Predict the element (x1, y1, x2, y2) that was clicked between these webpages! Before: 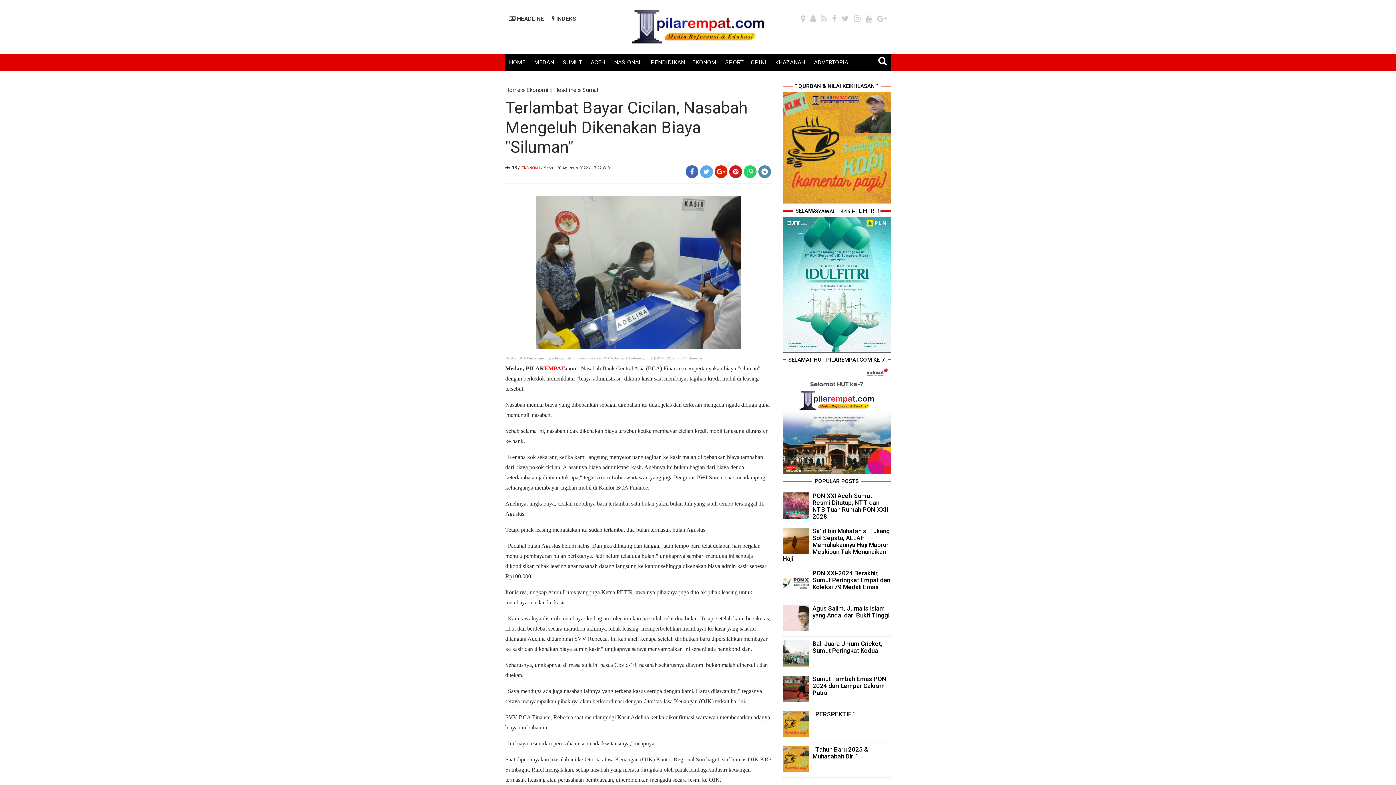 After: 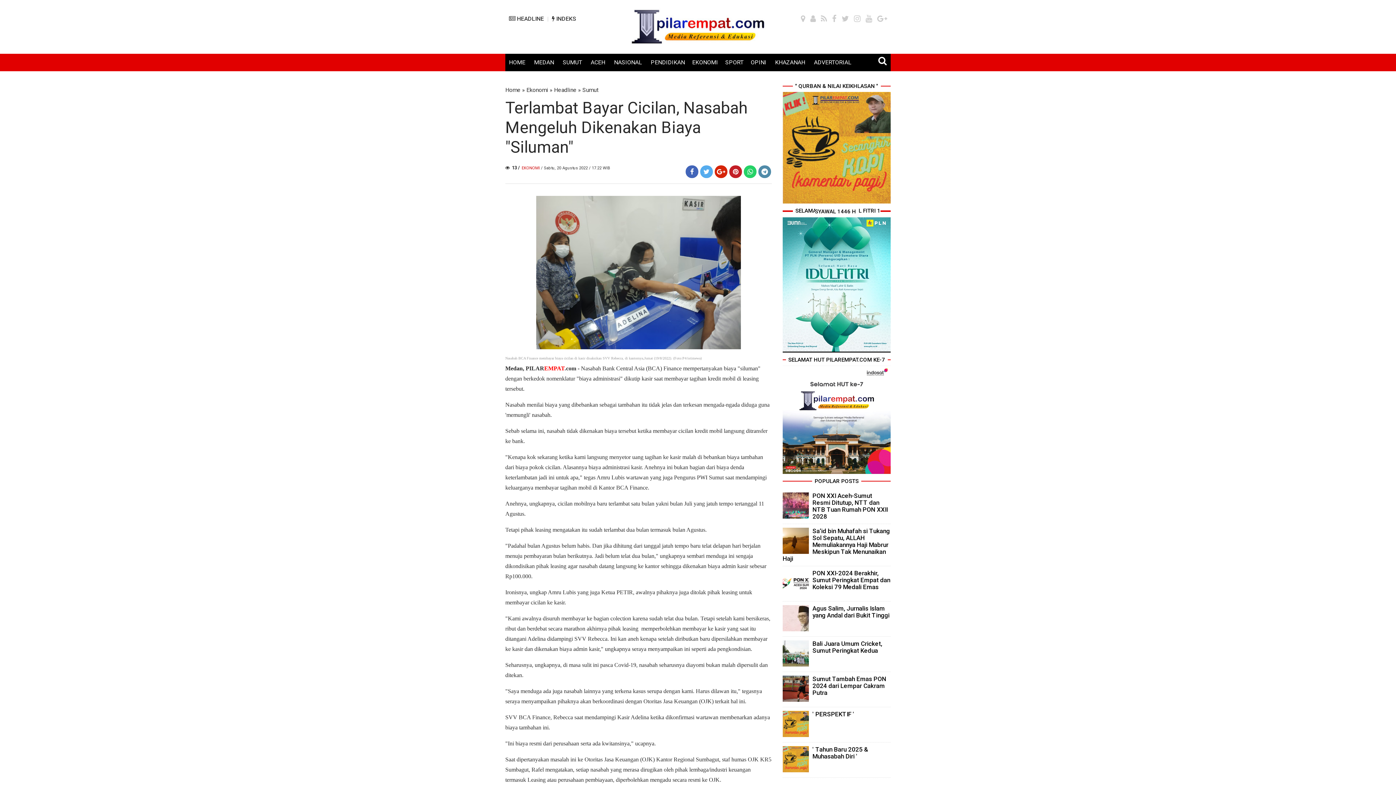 Action: bbox: (782, 661, 809, 668)